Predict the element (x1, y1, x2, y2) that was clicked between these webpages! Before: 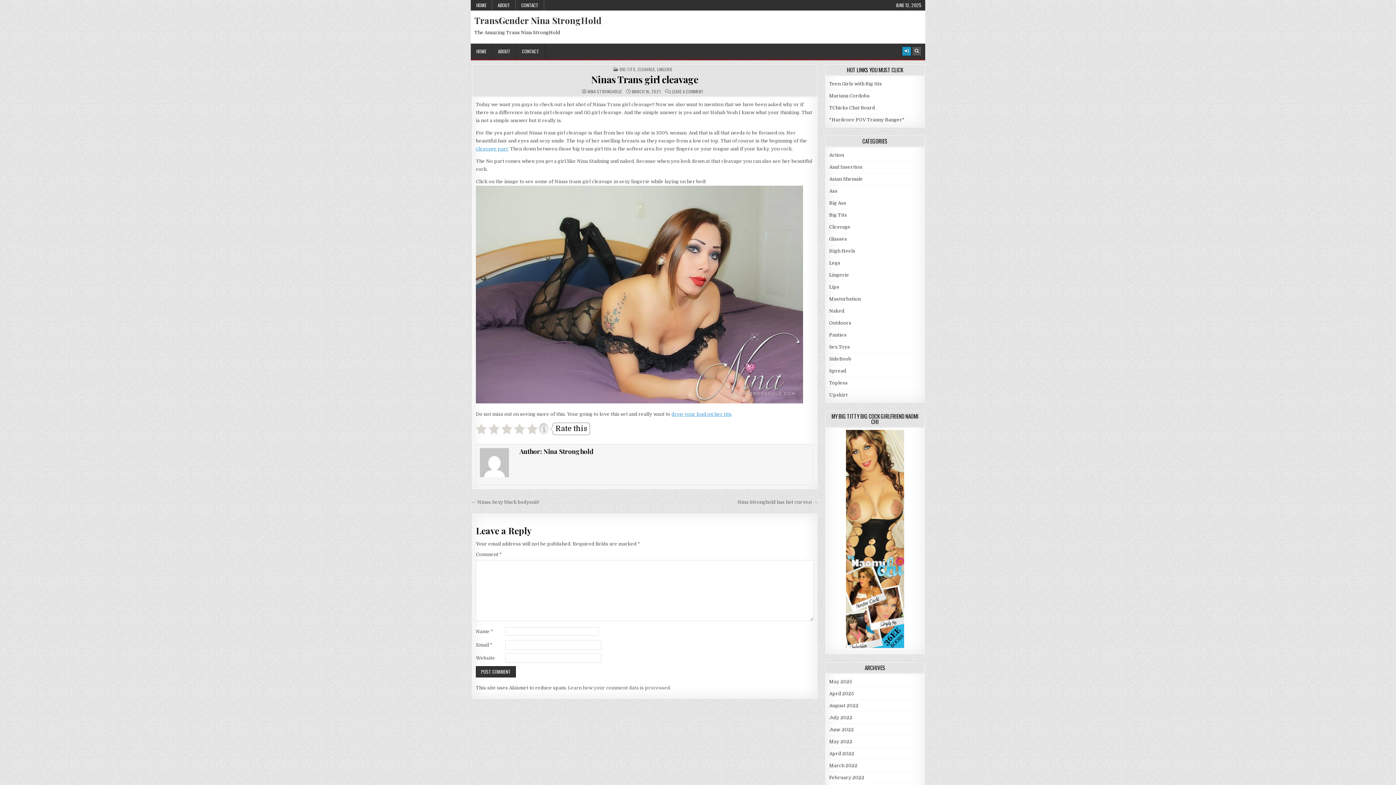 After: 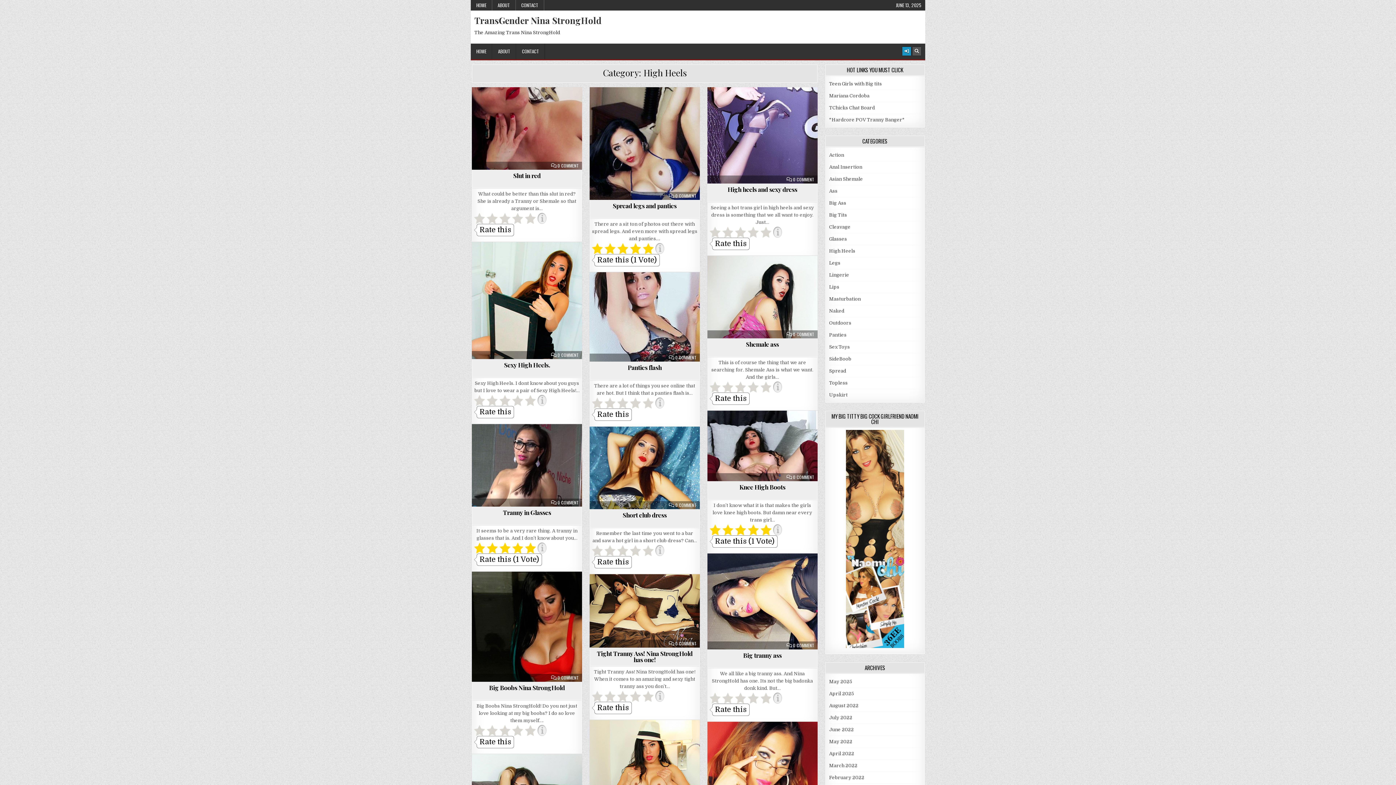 Action: bbox: (829, 248, 855, 253) label: High Heels